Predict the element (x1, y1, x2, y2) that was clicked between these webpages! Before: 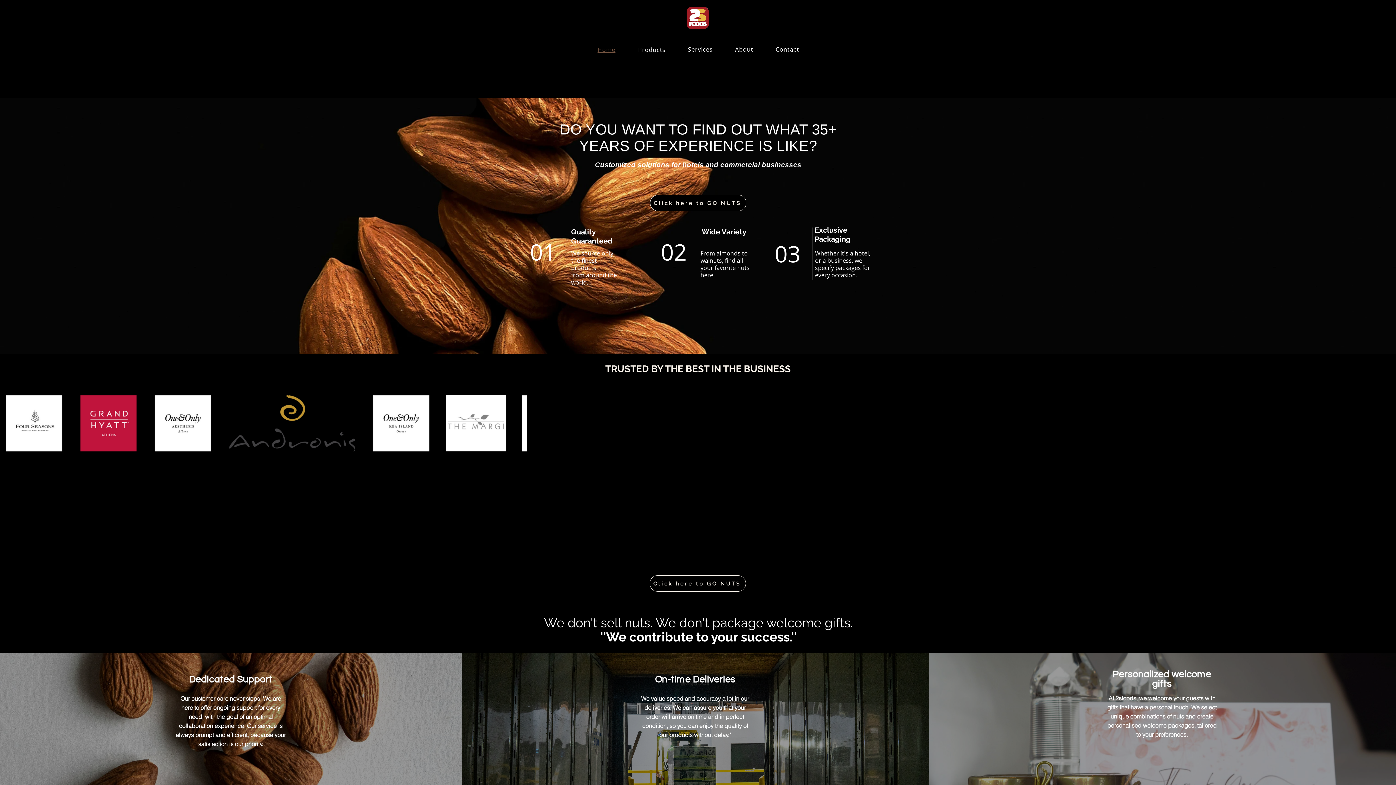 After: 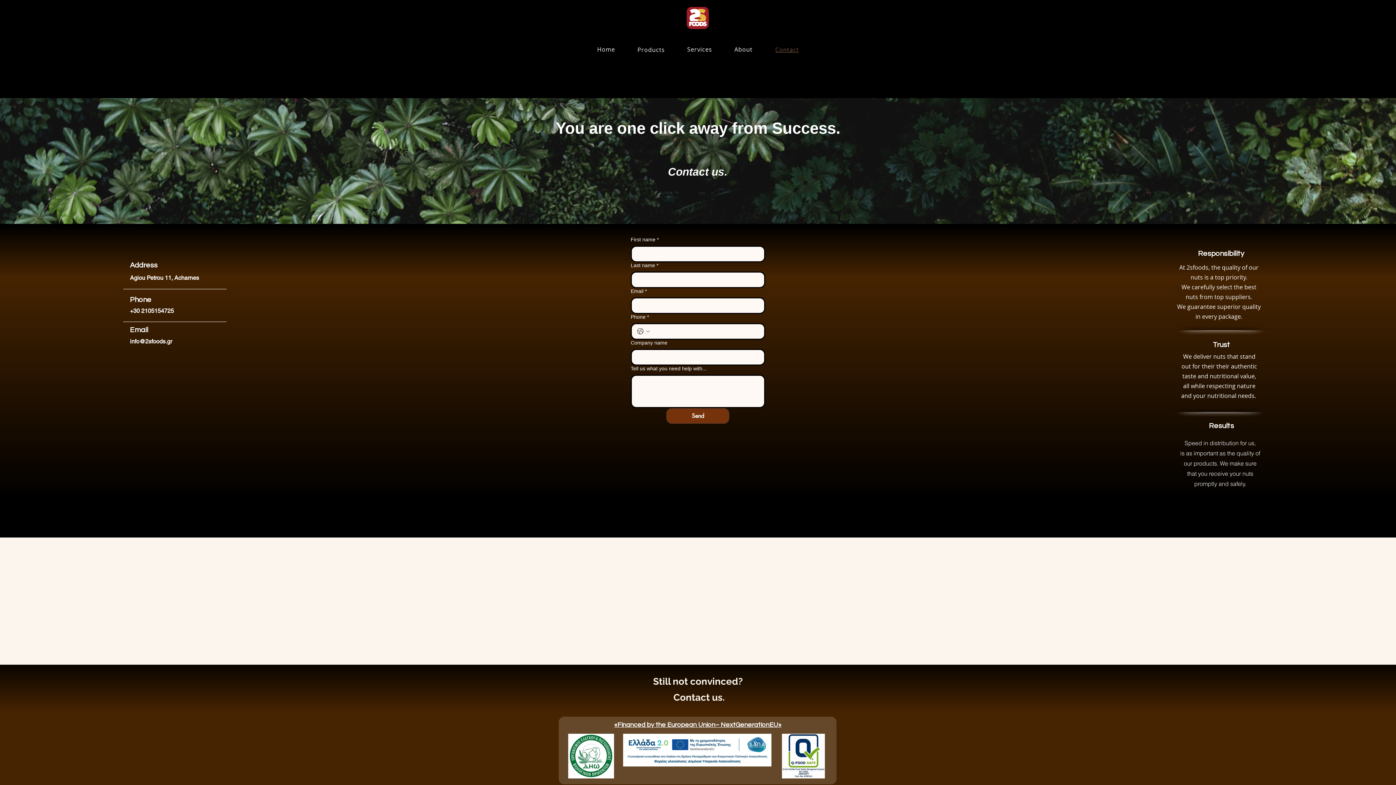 Action: label: Click here to GO NUTS bbox: (650, 194, 746, 211)